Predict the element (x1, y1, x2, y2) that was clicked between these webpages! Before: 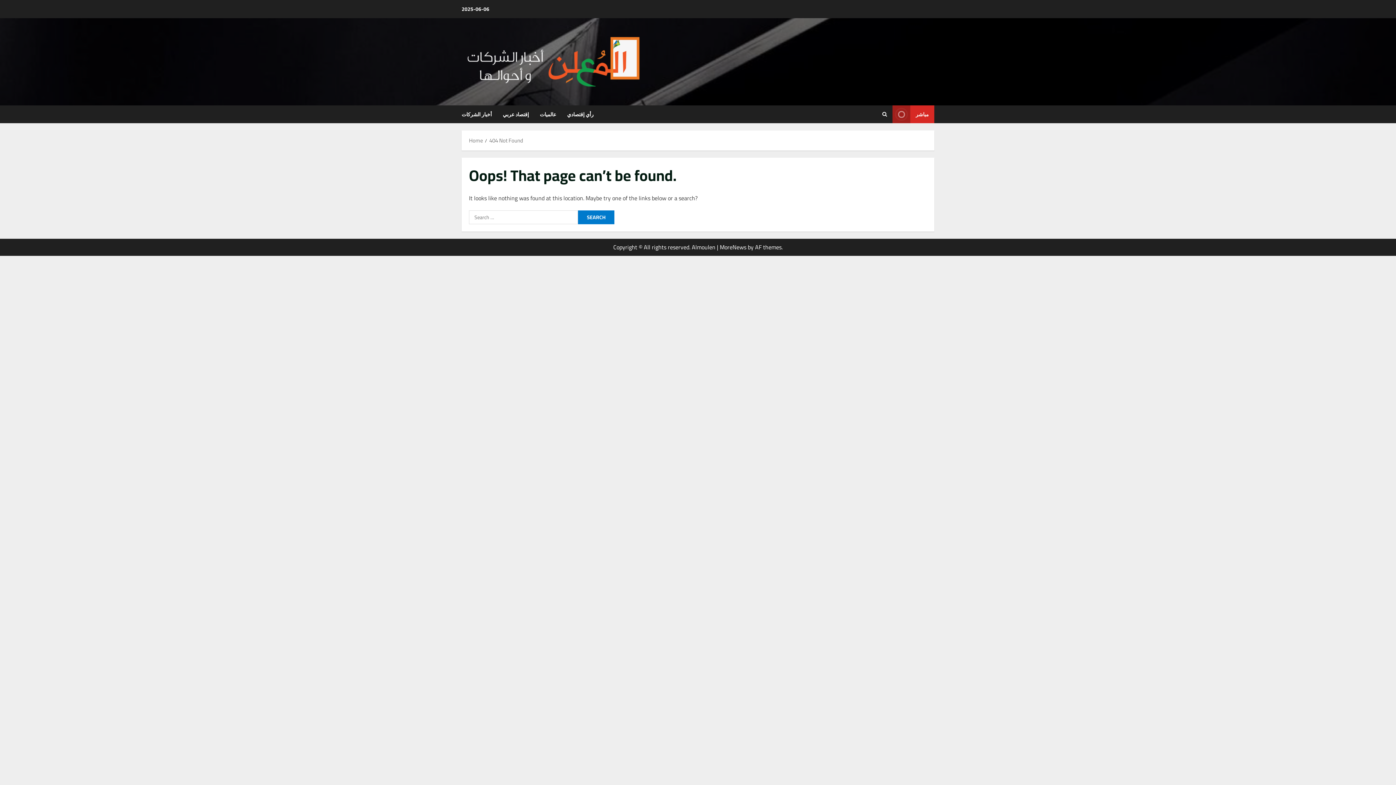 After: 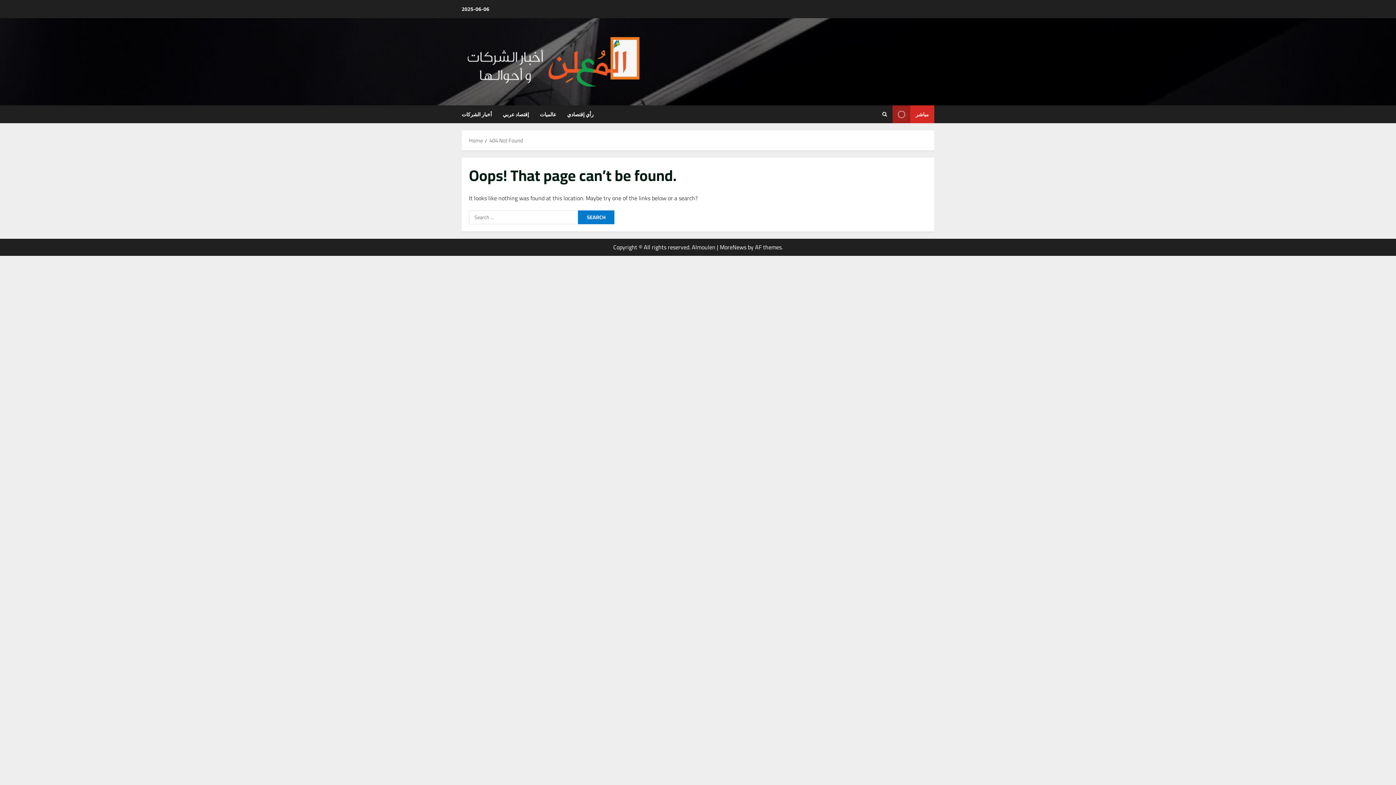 Action: bbox: (720, 241, 746, 252) label: MoreNews